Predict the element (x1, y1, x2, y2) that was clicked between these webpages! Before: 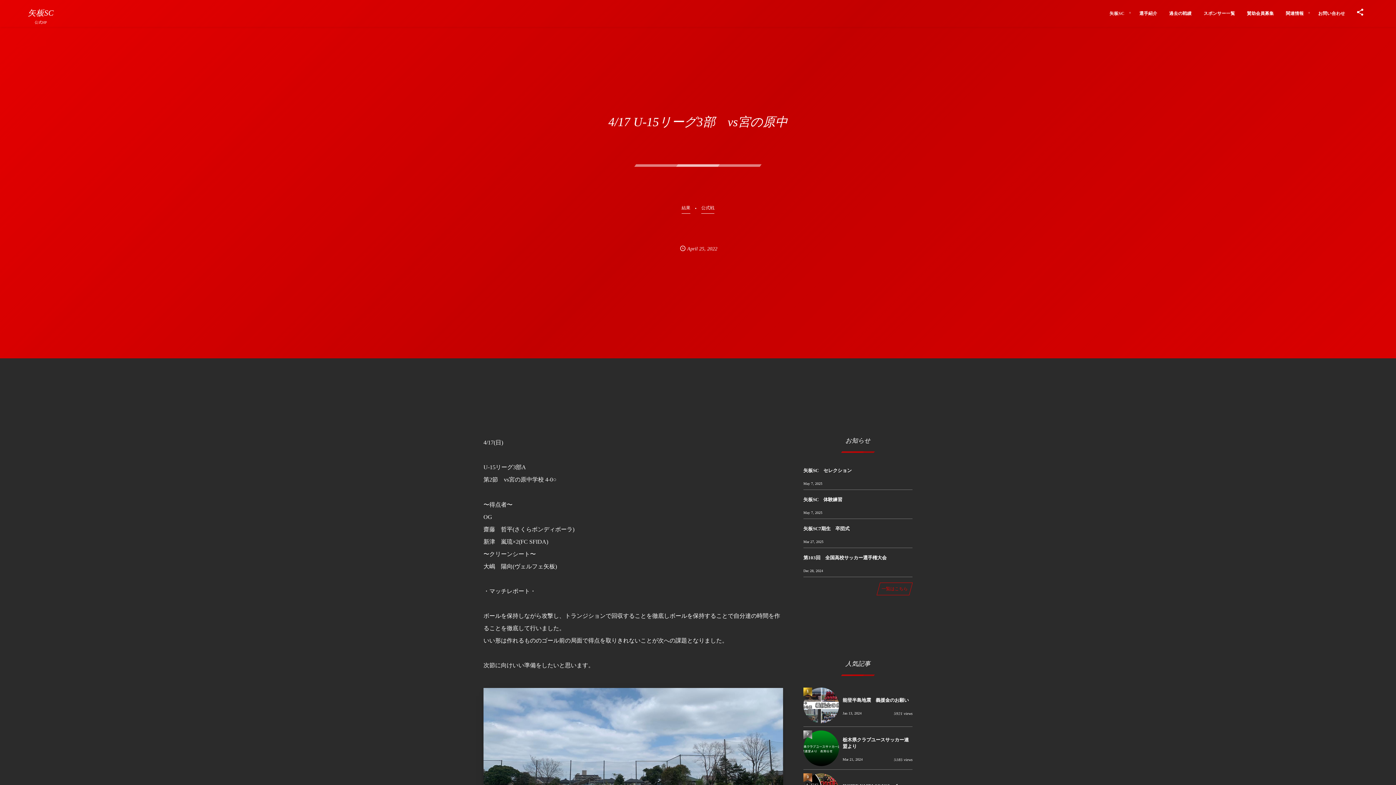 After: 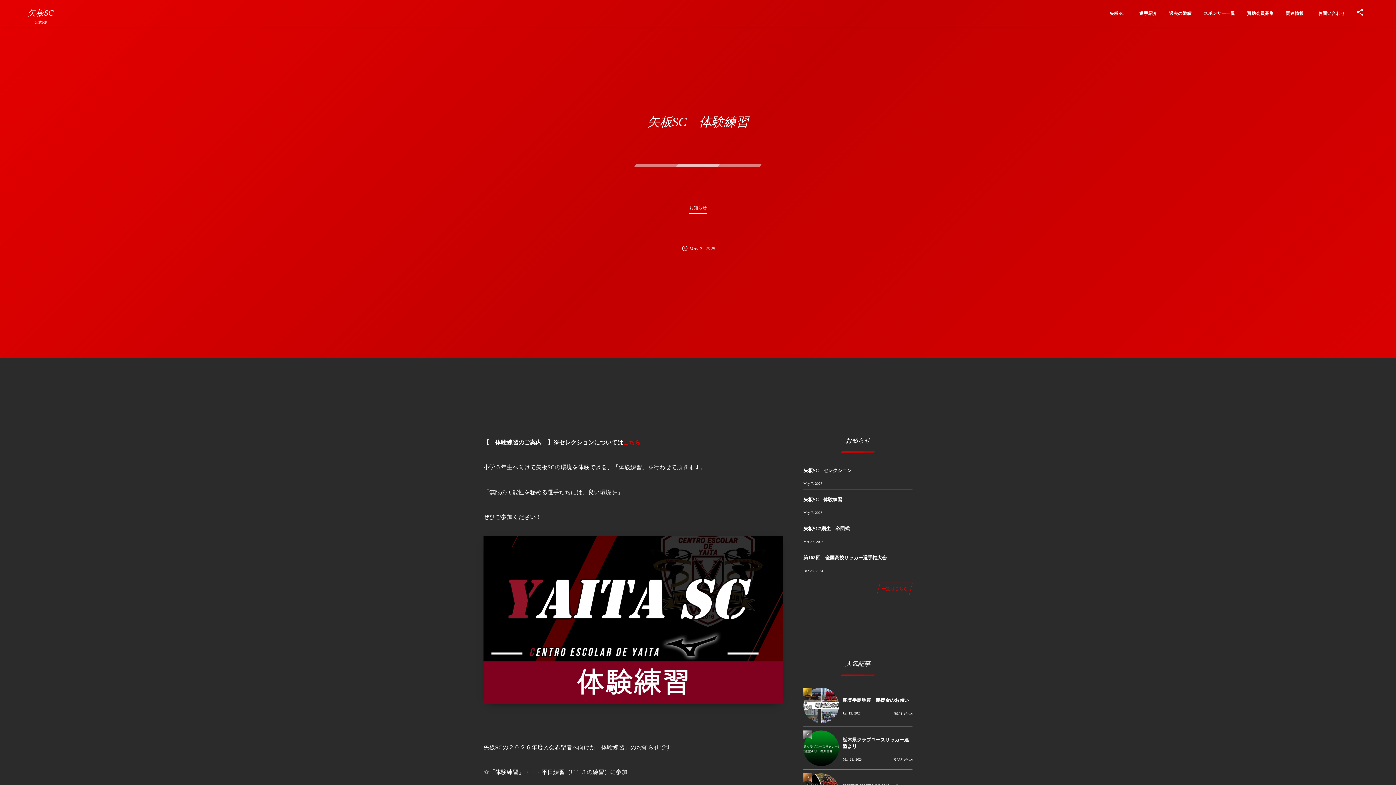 Action: bbox: (803, 493, 912, 507) label: 矢板SC　体験練習